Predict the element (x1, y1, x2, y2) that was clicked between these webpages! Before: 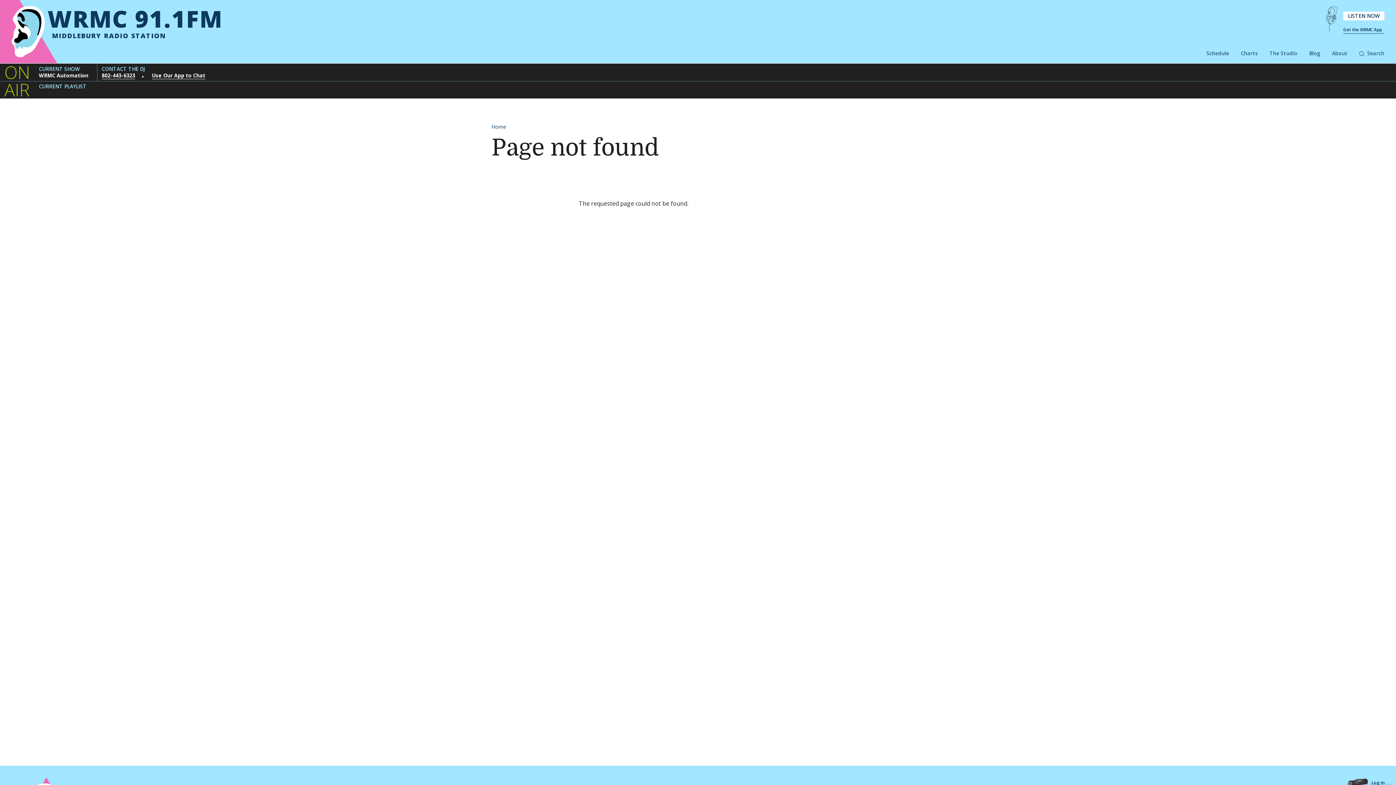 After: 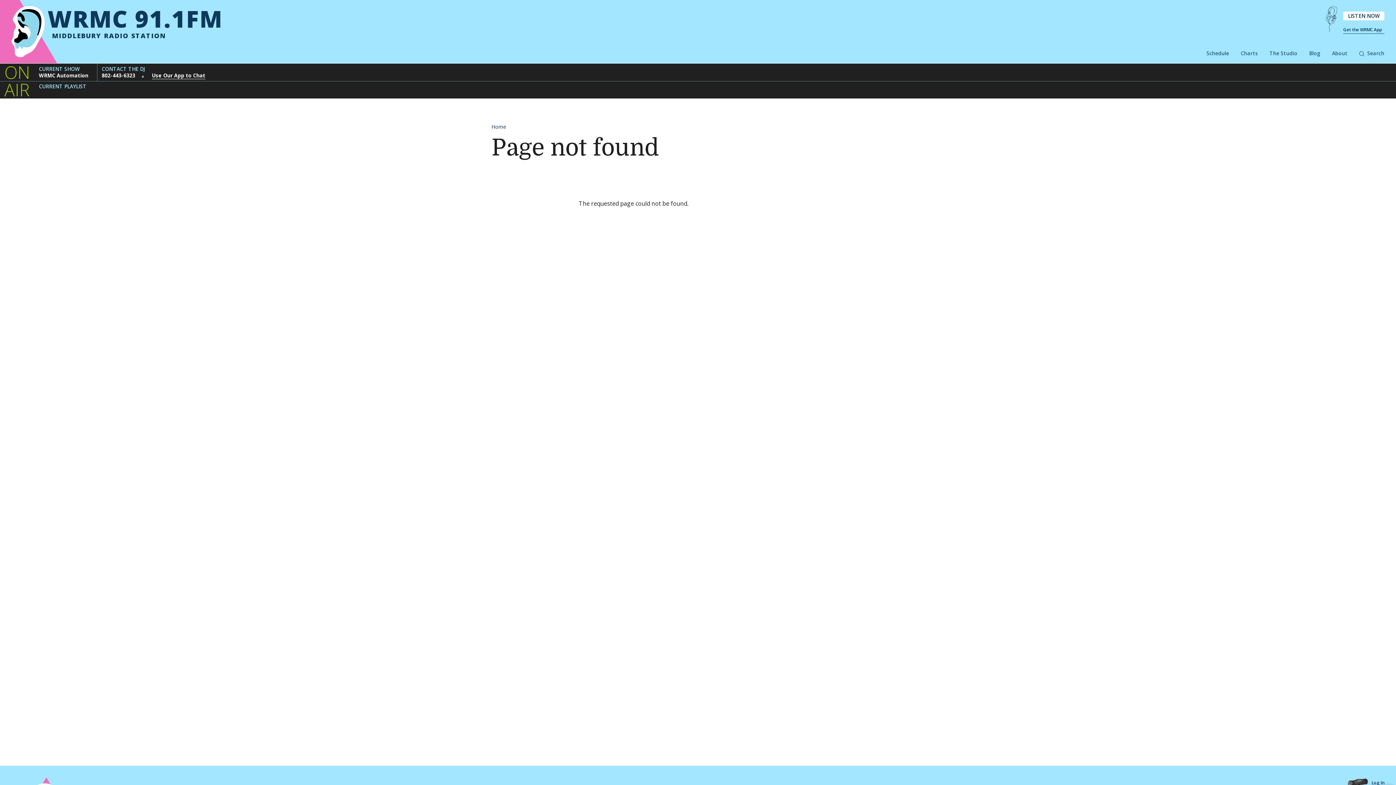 Action: bbox: (101, 72, 135, 79) label: 802-443-6323